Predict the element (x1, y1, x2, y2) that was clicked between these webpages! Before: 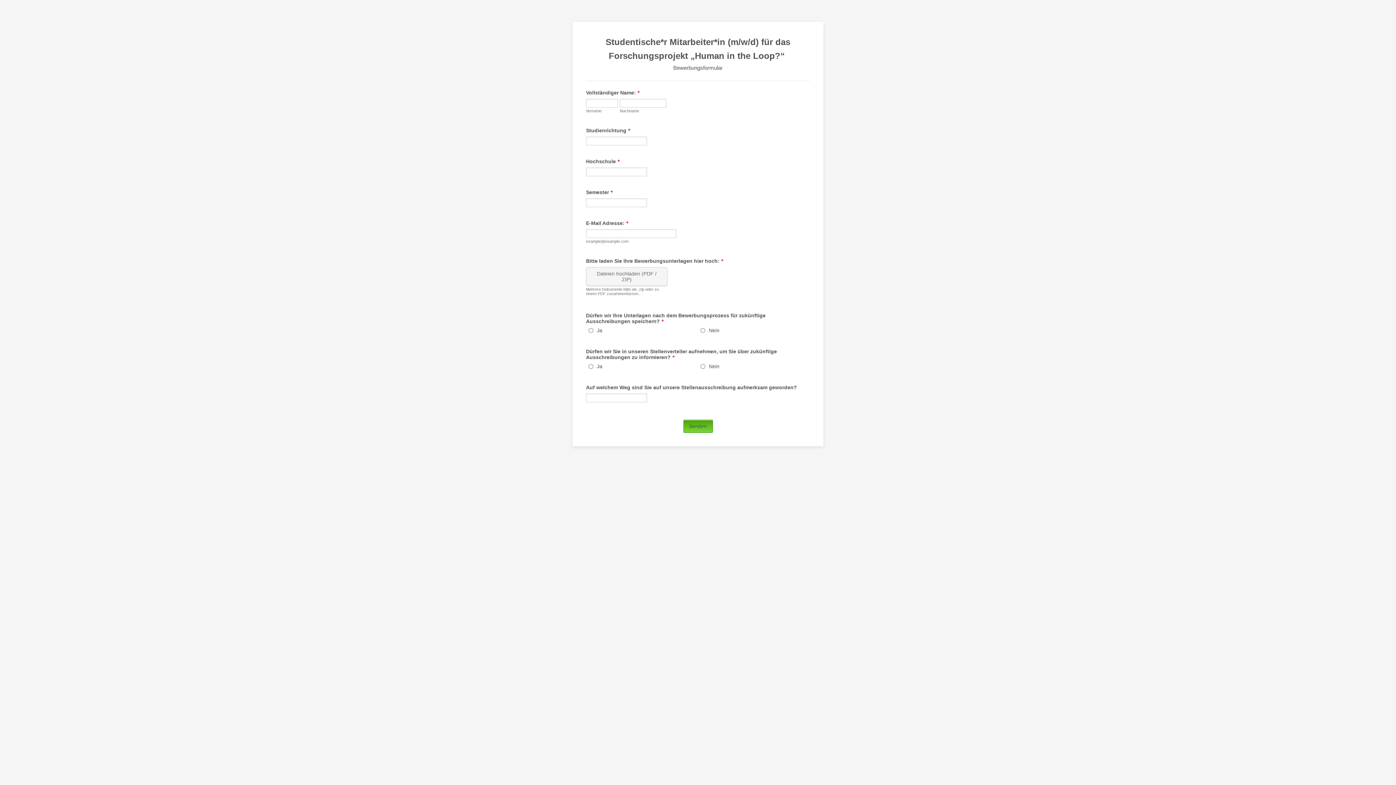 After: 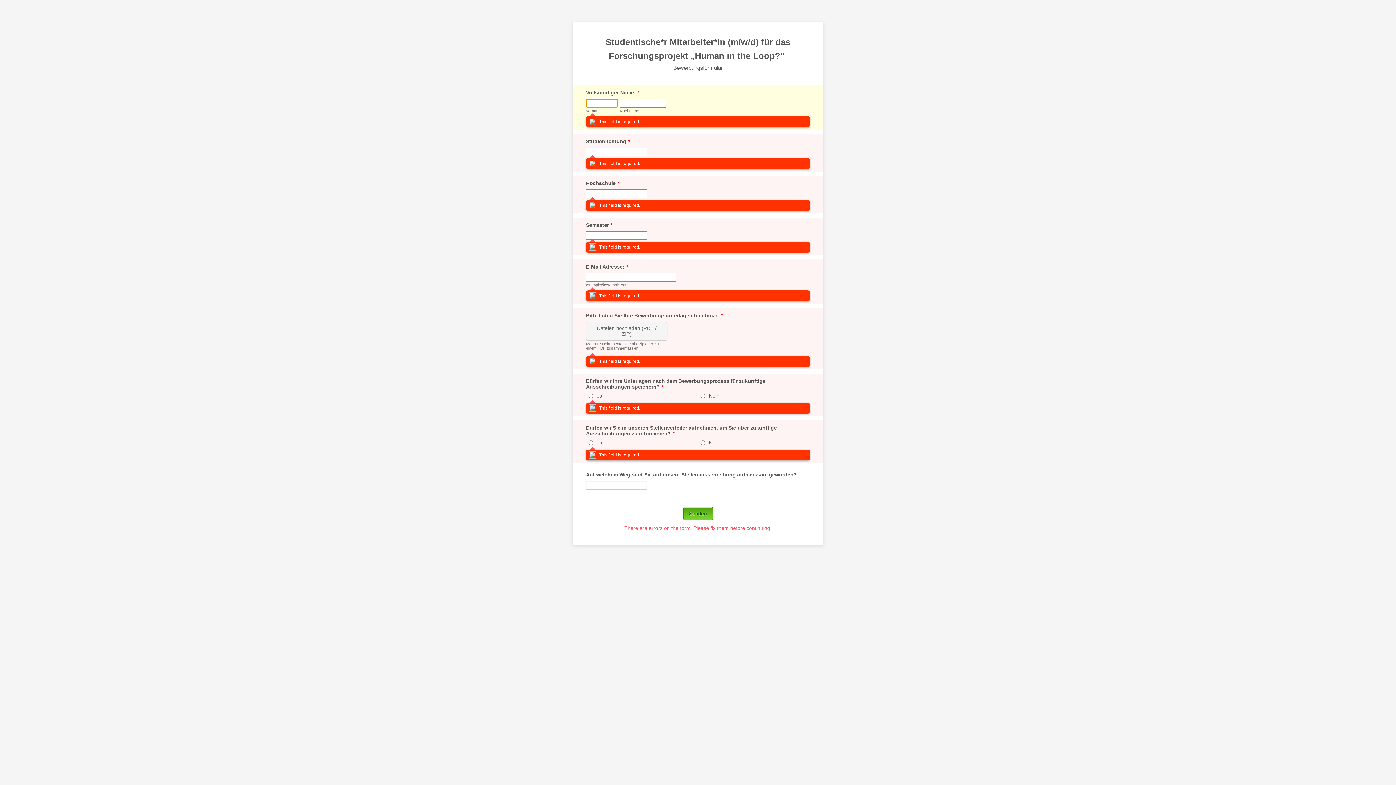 Action: label: Senden bbox: (683, 420, 712, 433)